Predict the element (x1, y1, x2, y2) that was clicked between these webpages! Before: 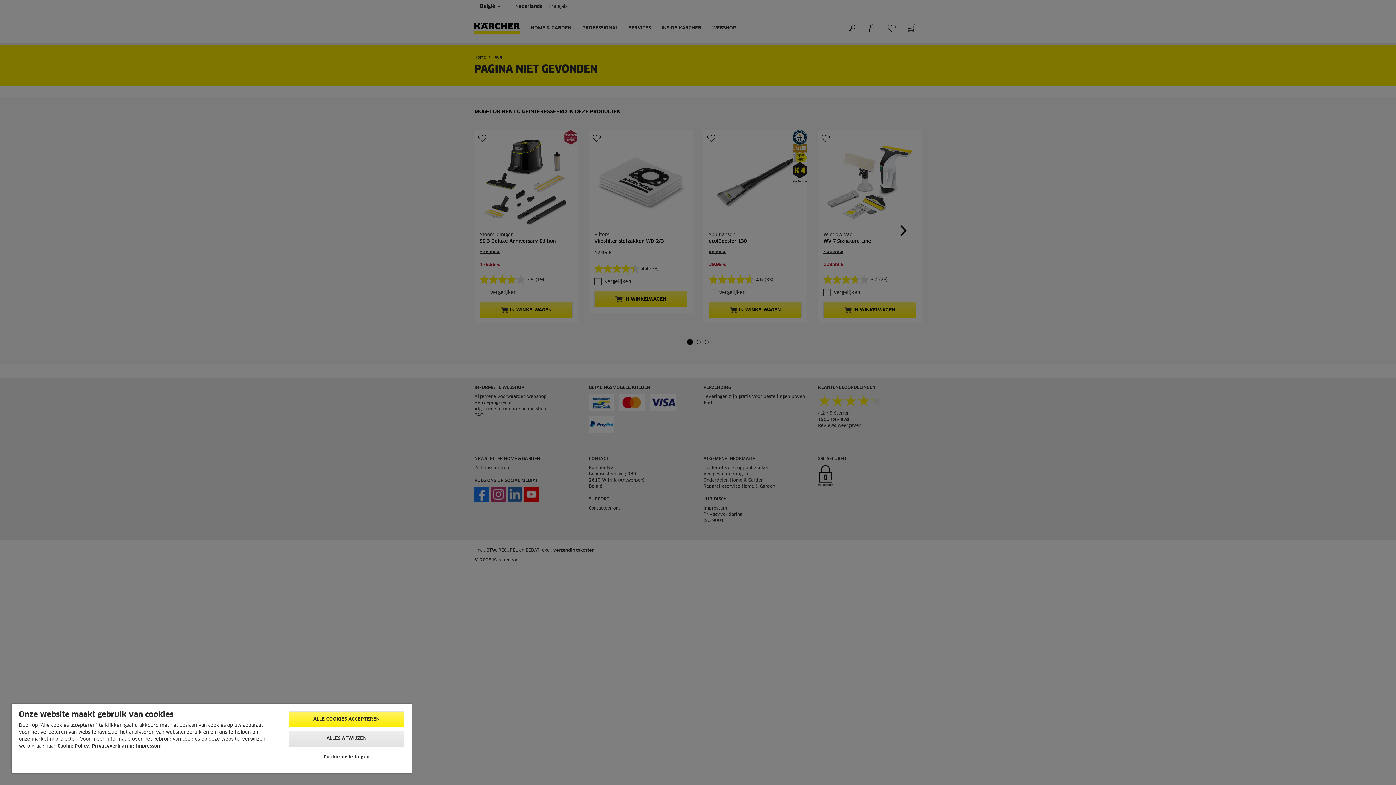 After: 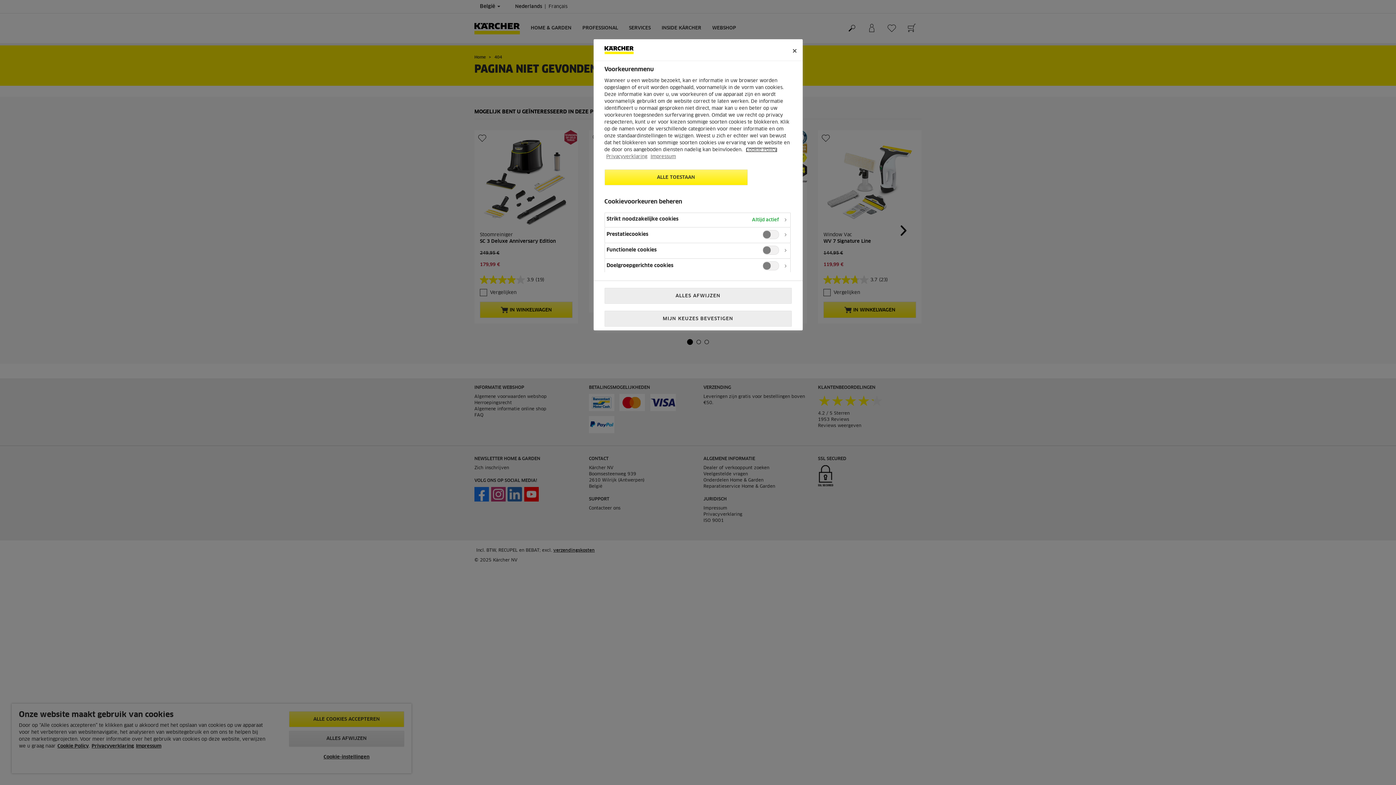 Action: bbox: (288, 750, 404, 764) label: Cookie-instellingen